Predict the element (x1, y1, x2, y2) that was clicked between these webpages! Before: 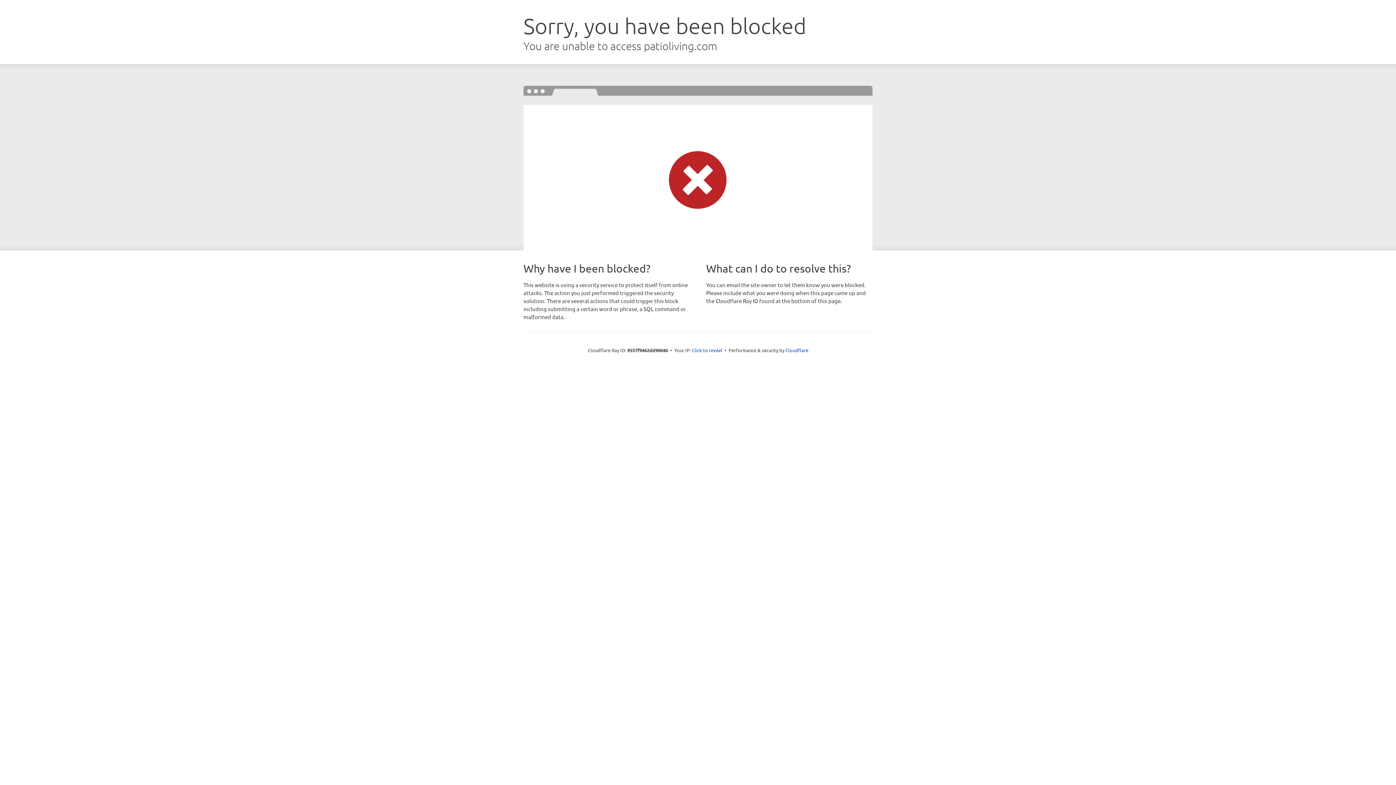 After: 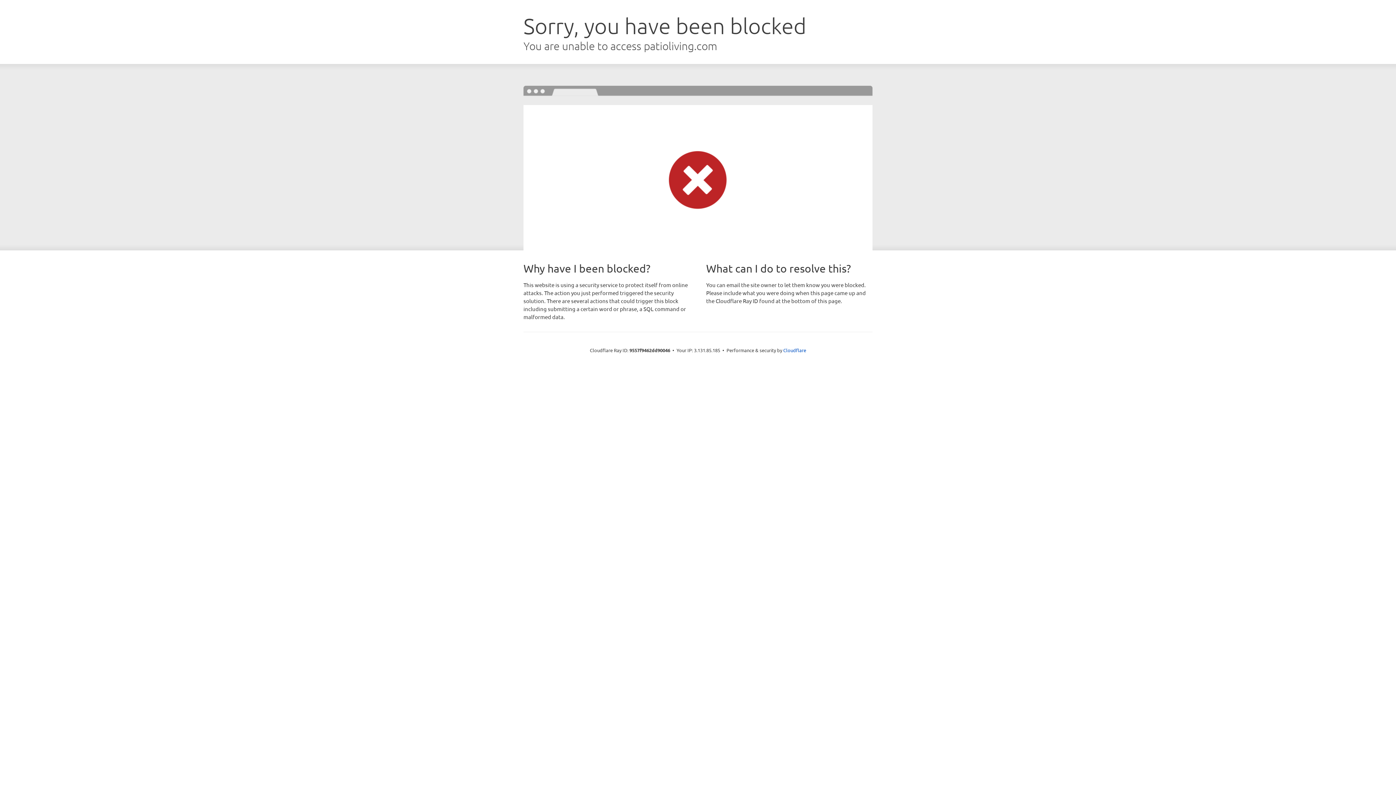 Action: bbox: (692, 346, 722, 353) label: Click to reveal